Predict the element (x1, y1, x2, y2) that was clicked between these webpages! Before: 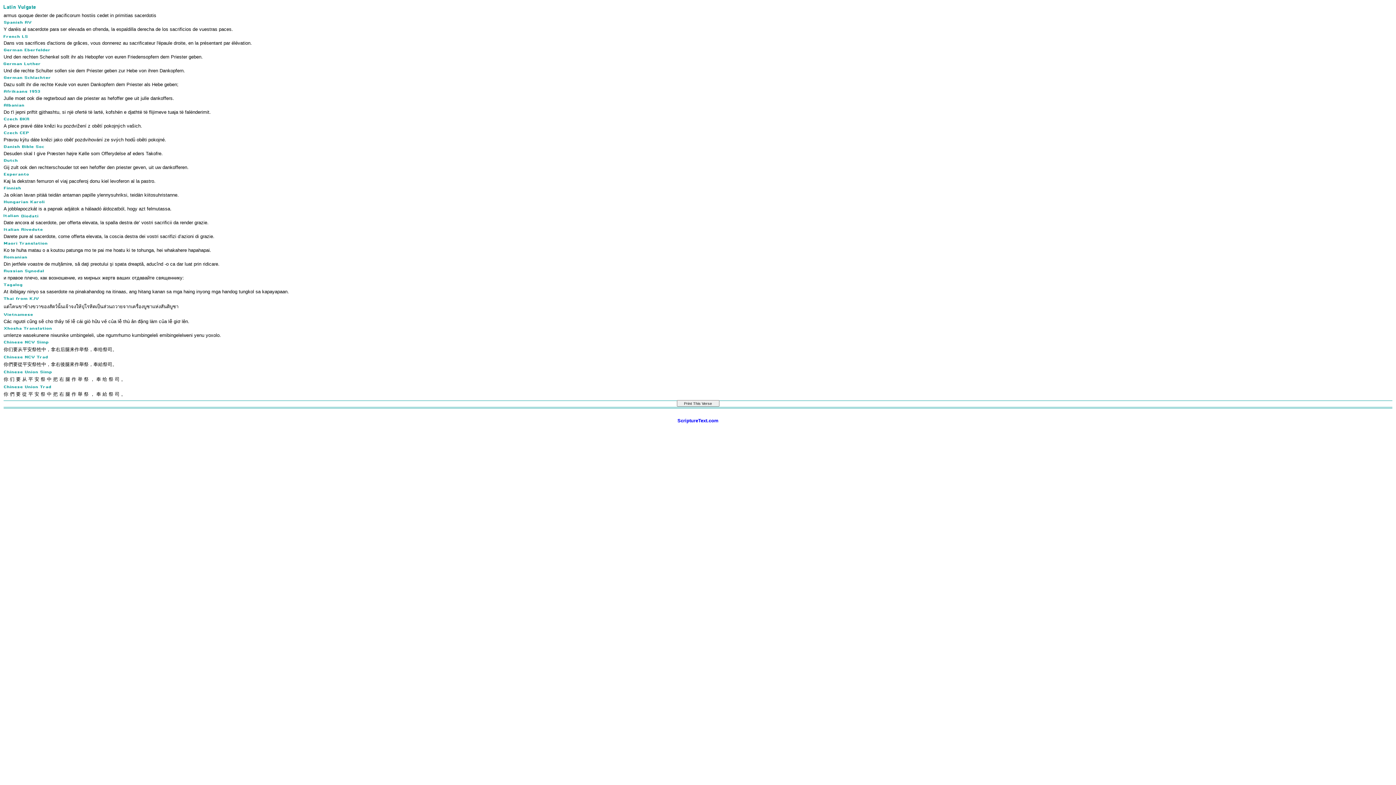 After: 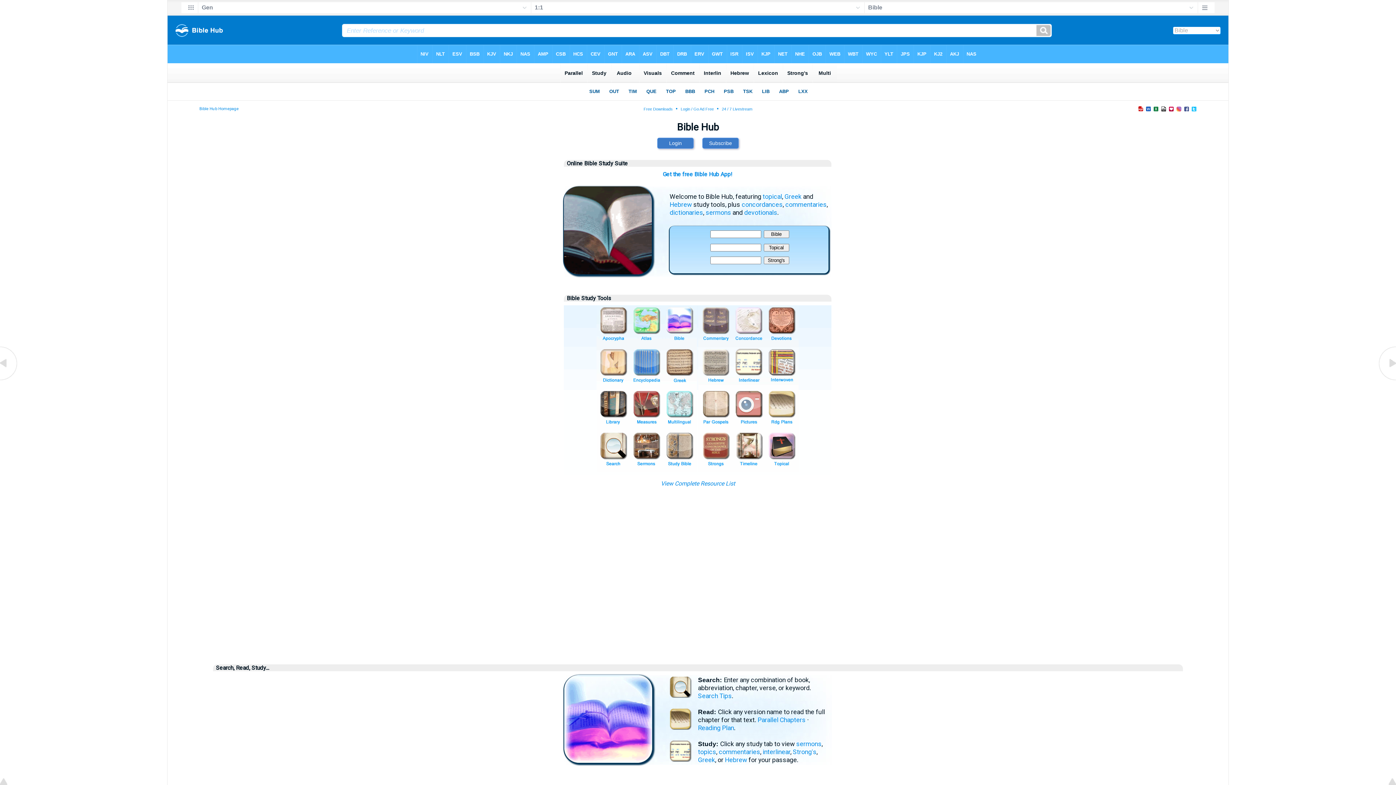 Action: bbox: (677, 418, 718, 423) label: 
ScriptureText.com